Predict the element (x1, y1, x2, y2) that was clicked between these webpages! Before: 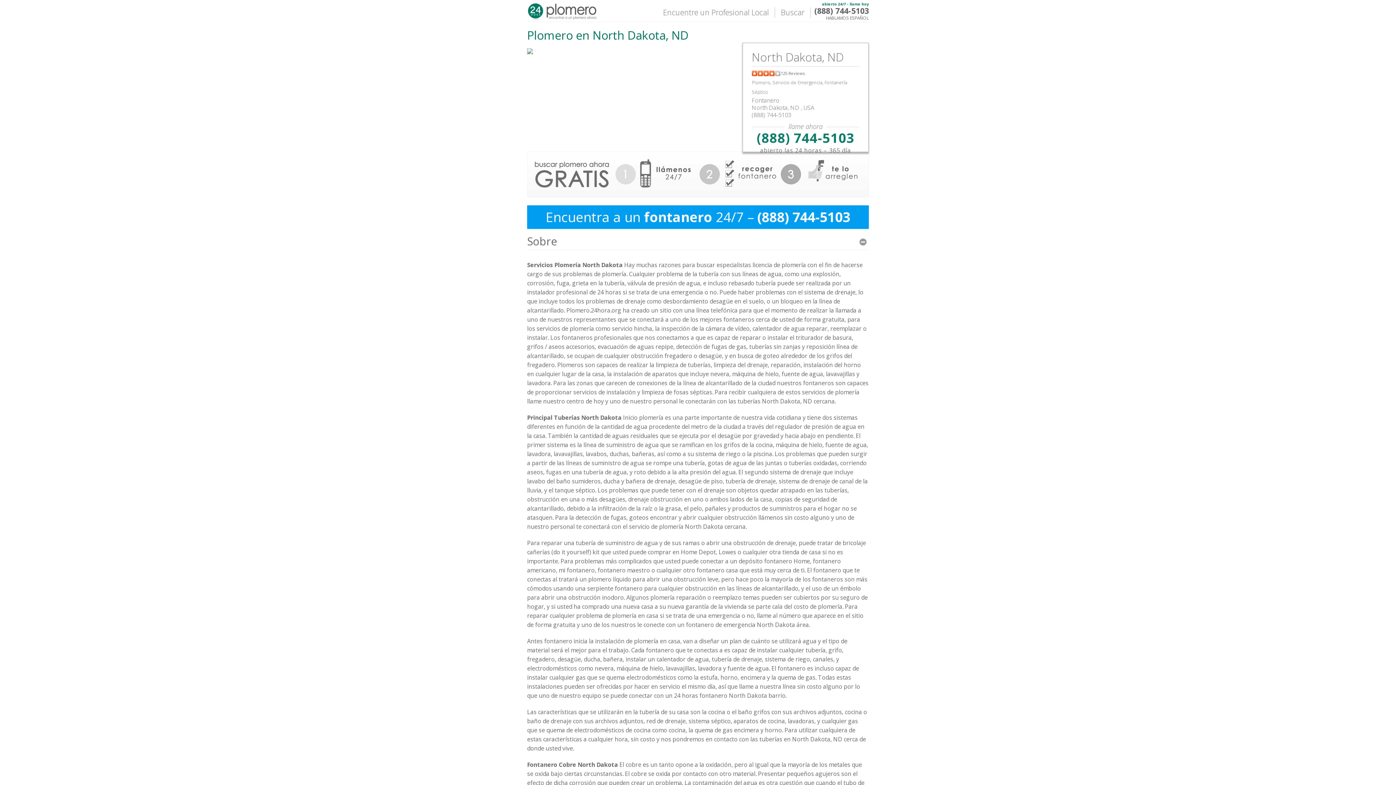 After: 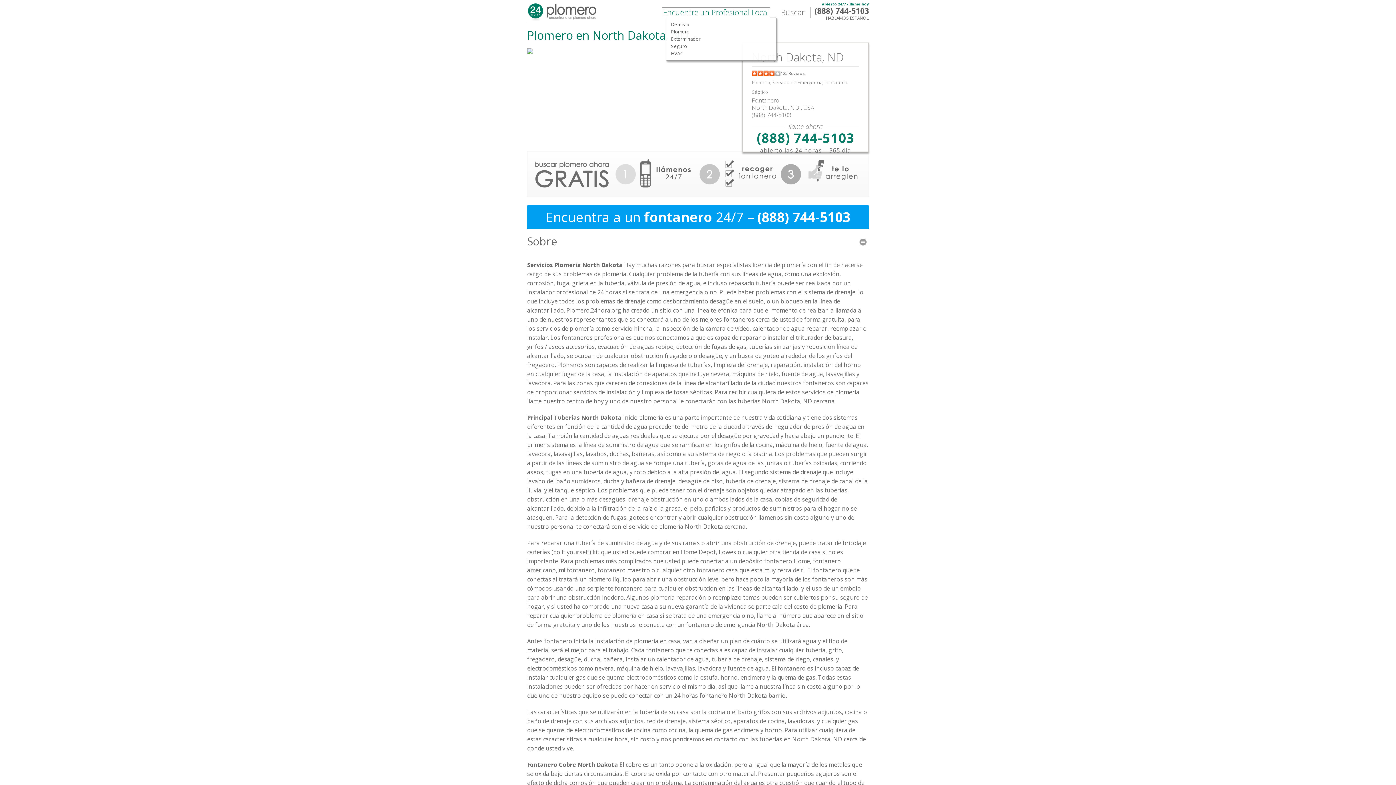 Action: label: Encuentre un Profesional Local bbox: (661, 7, 770, 17)